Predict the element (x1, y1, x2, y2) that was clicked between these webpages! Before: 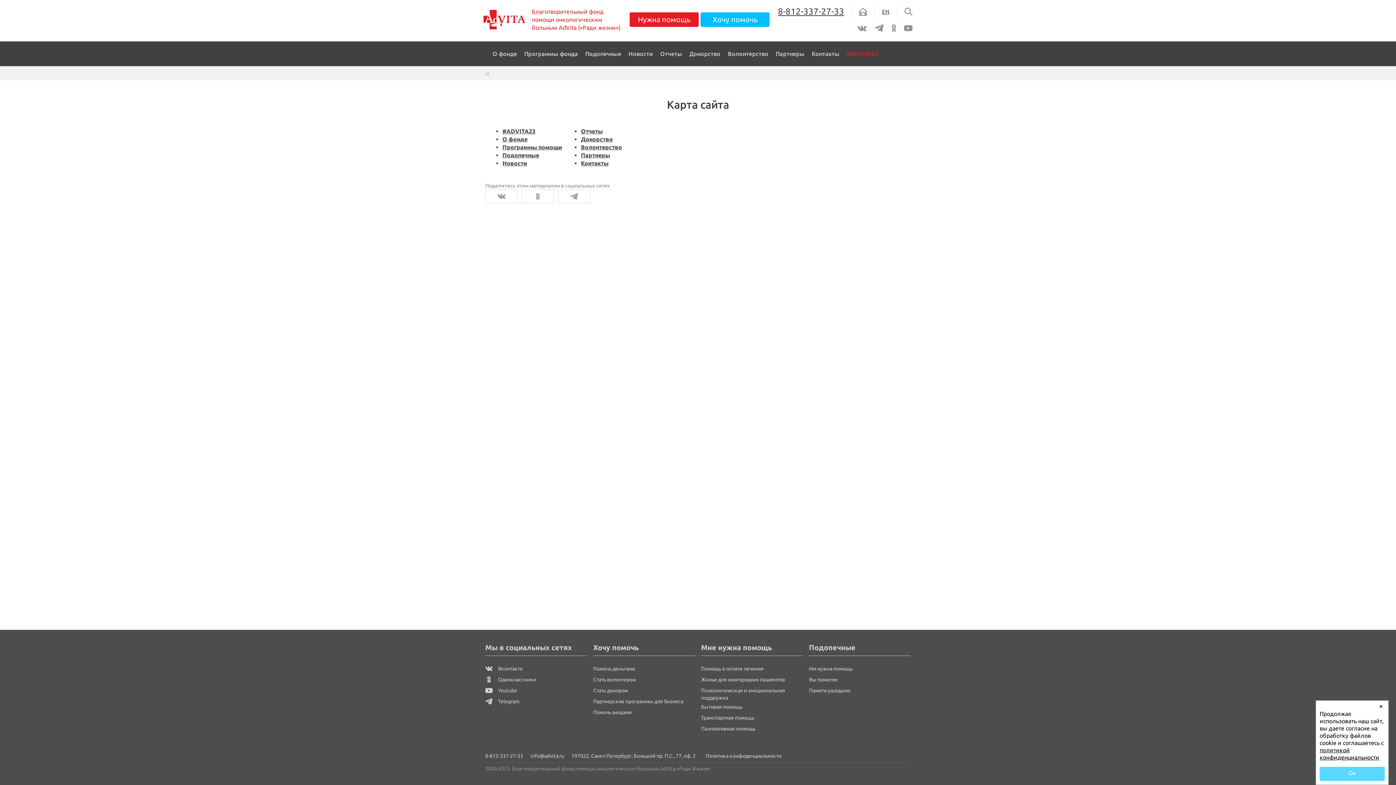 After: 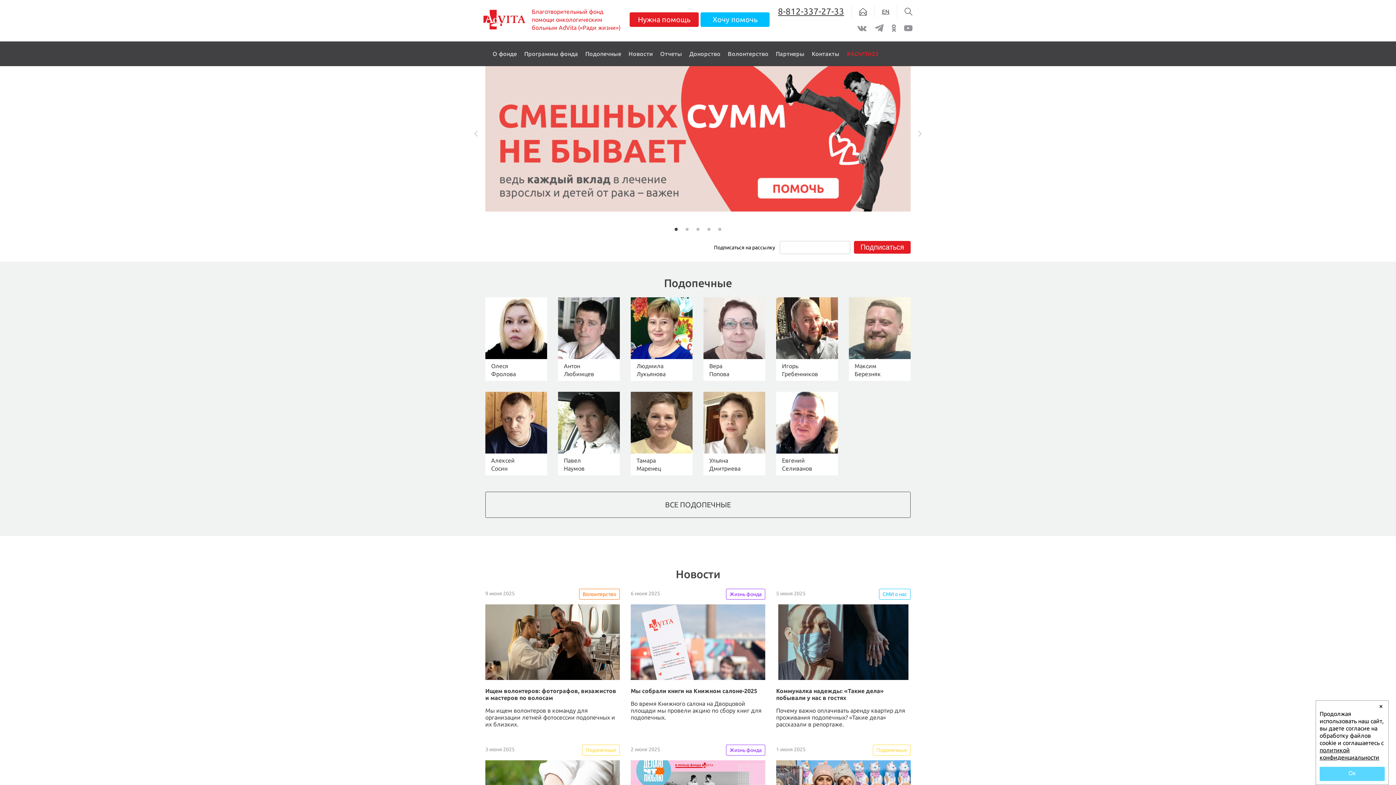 Action: bbox: (485, 71, 489, 75)